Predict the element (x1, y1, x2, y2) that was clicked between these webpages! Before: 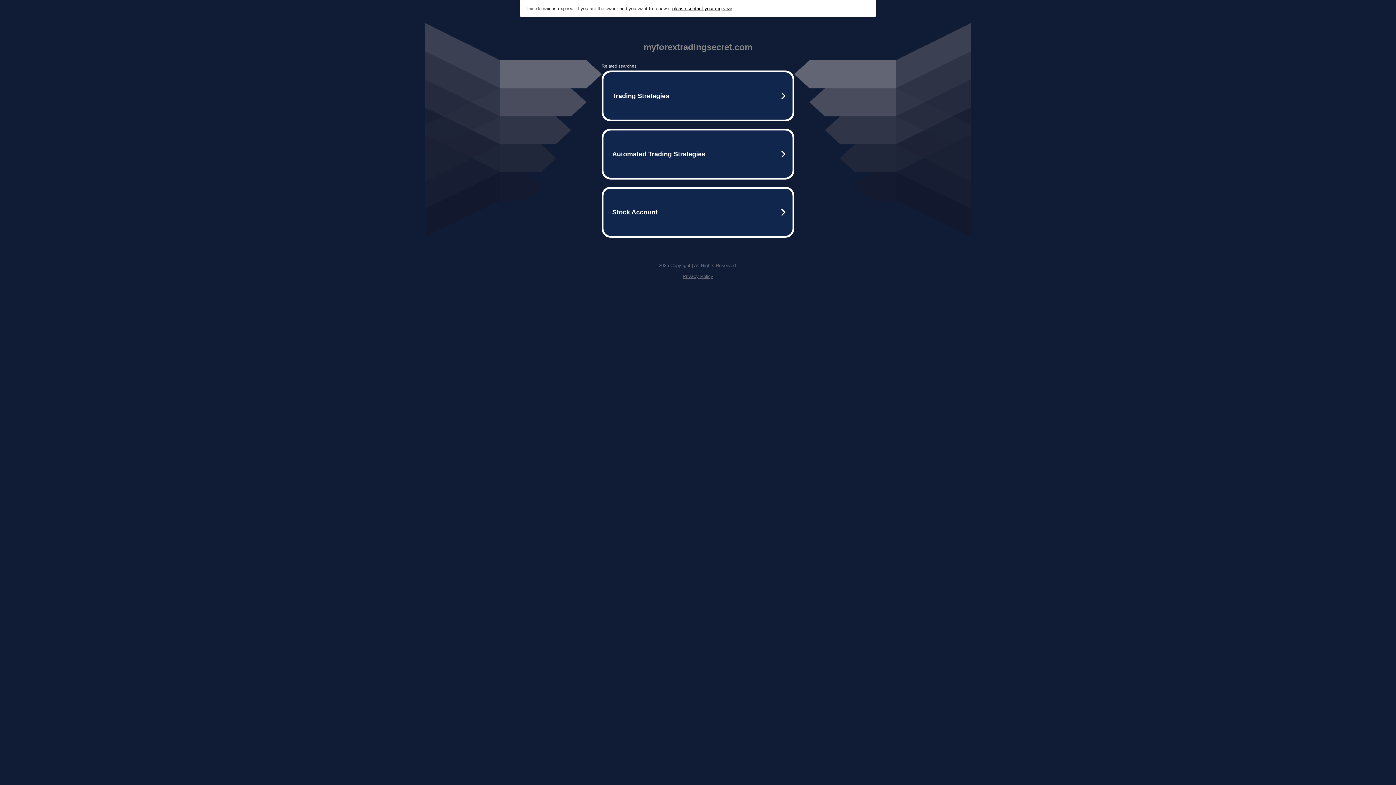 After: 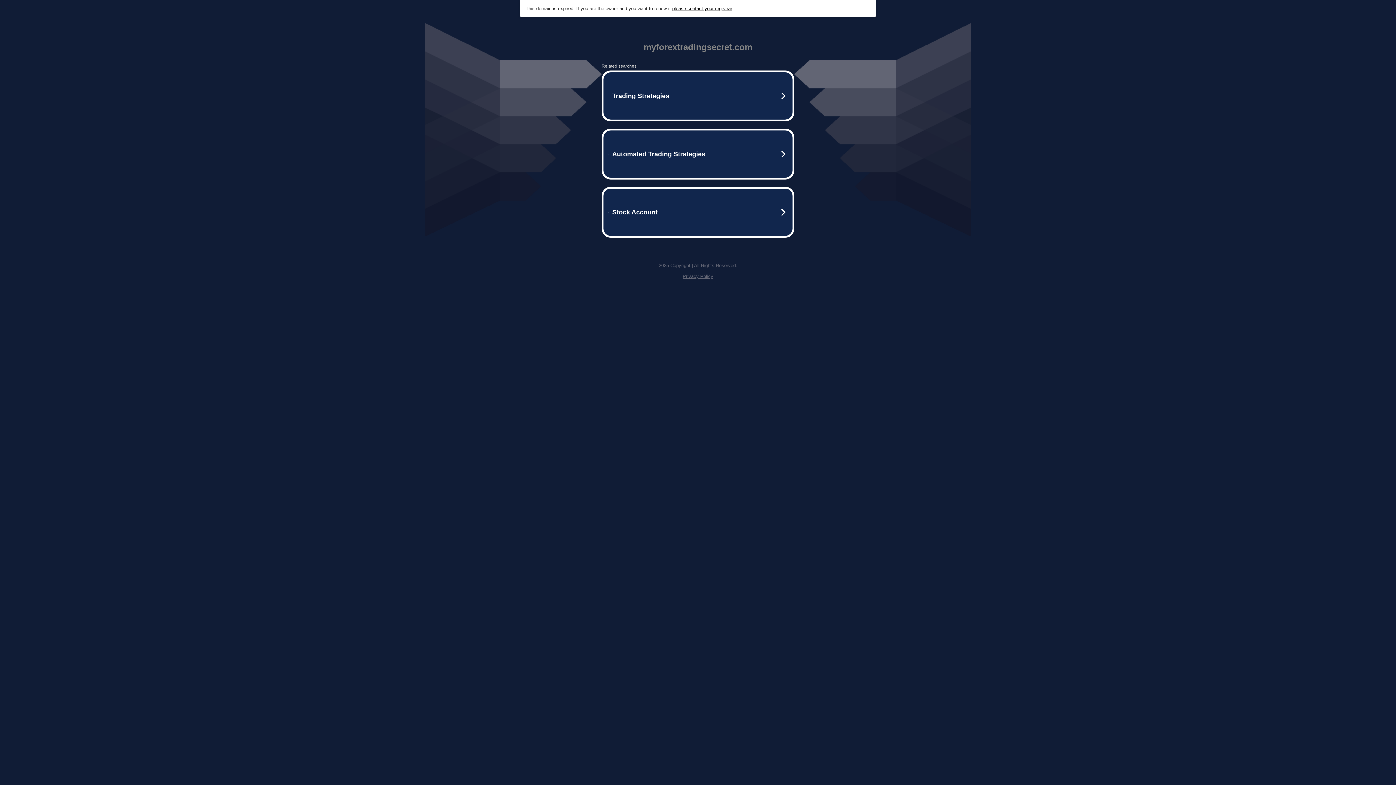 Action: label: Privacy Policy bbox: (682, 273, 713, 279)